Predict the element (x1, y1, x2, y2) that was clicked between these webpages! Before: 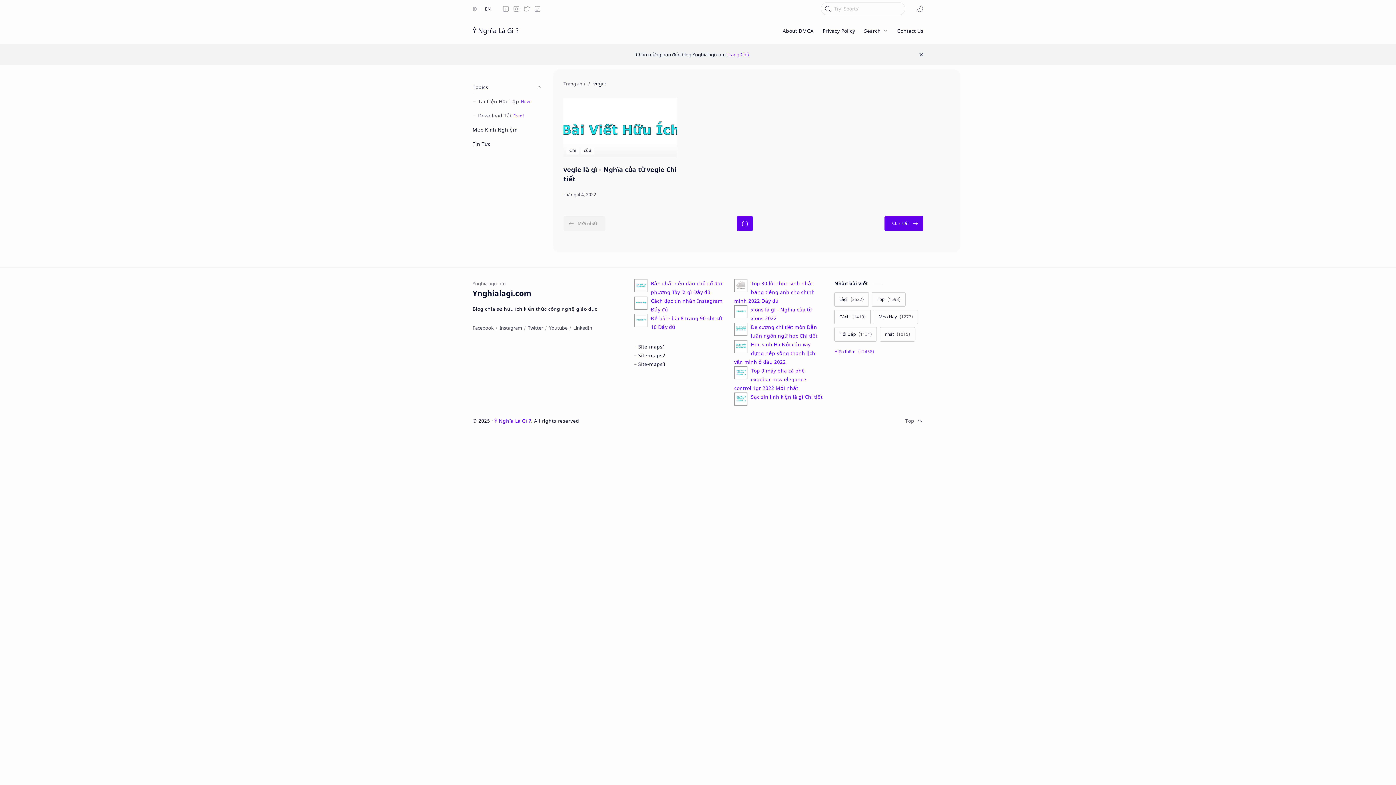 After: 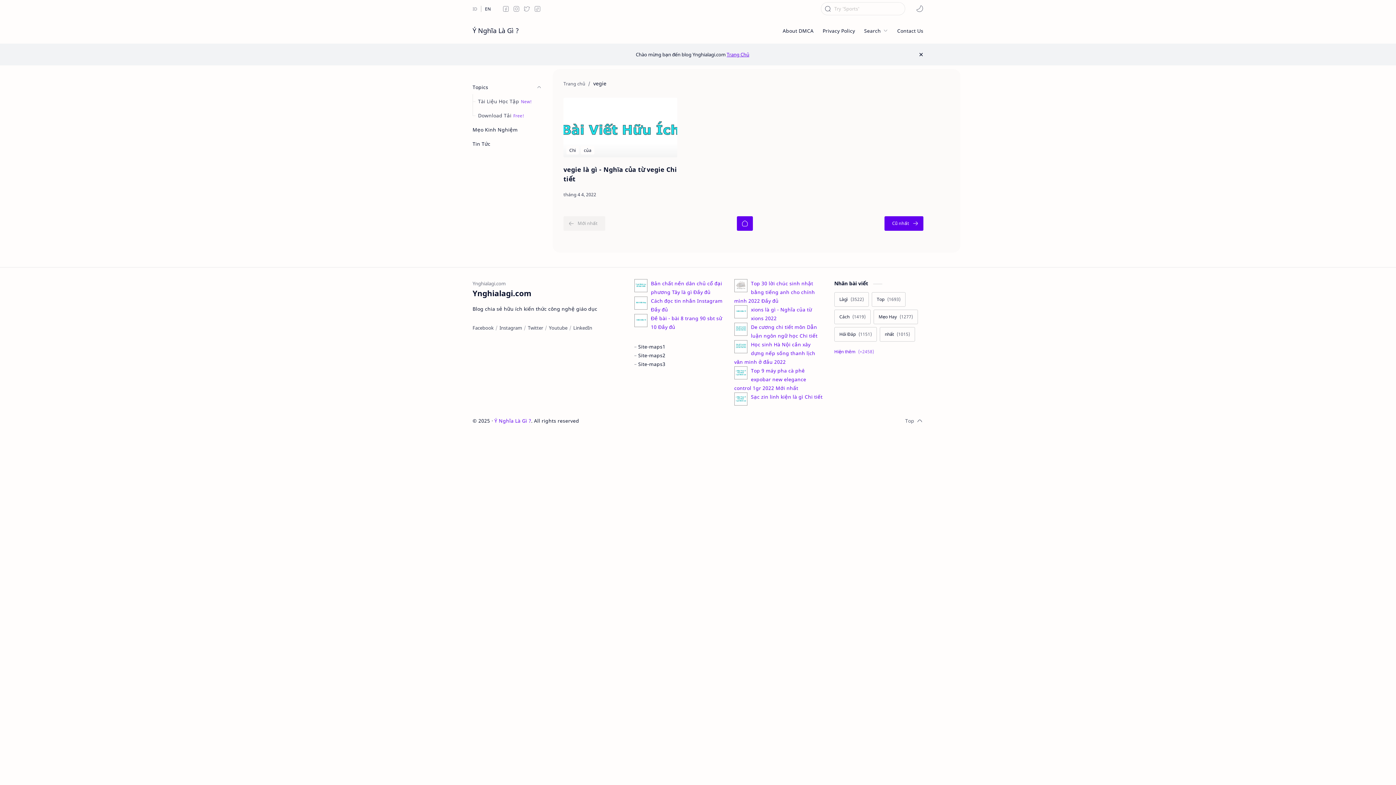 Action: bbox: (602, 417, 629, 424) label: ThemeWiki